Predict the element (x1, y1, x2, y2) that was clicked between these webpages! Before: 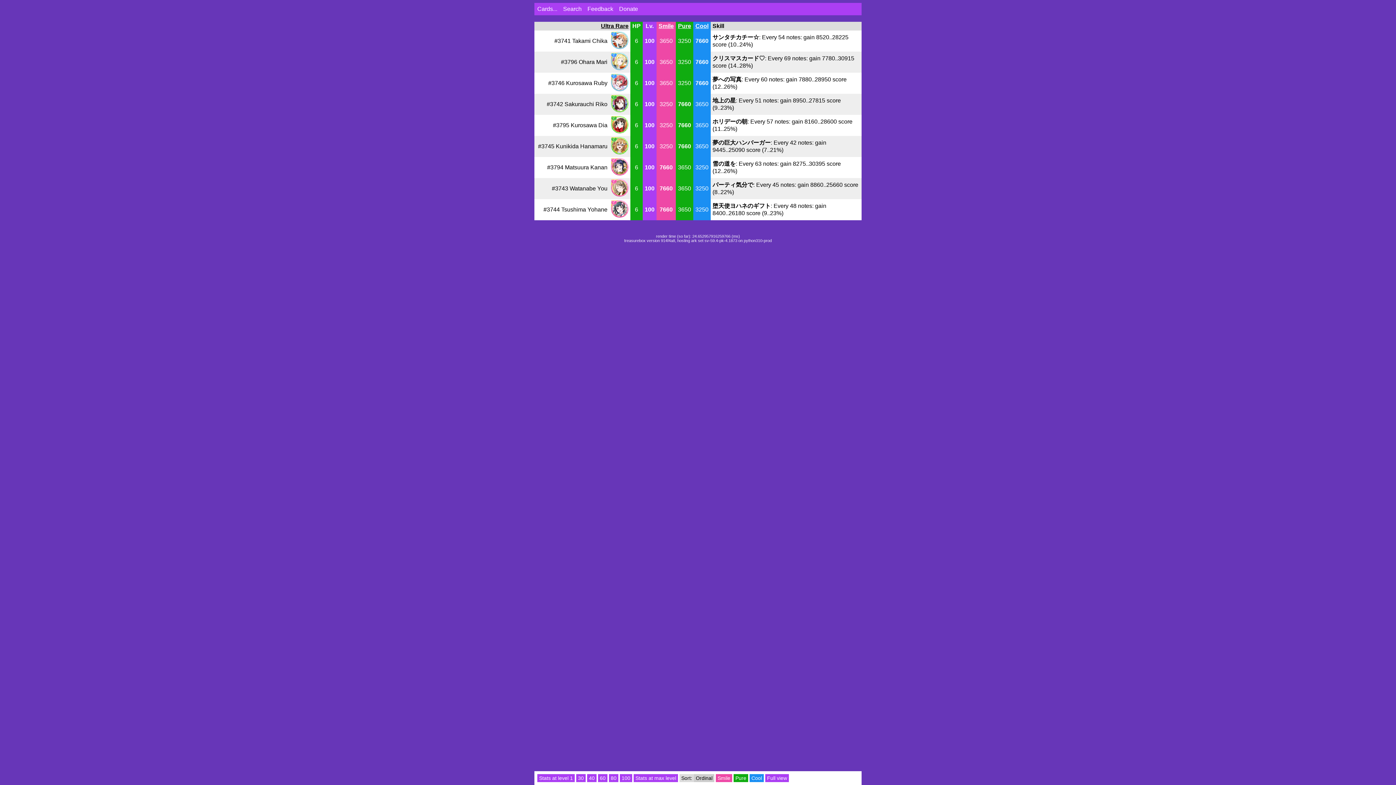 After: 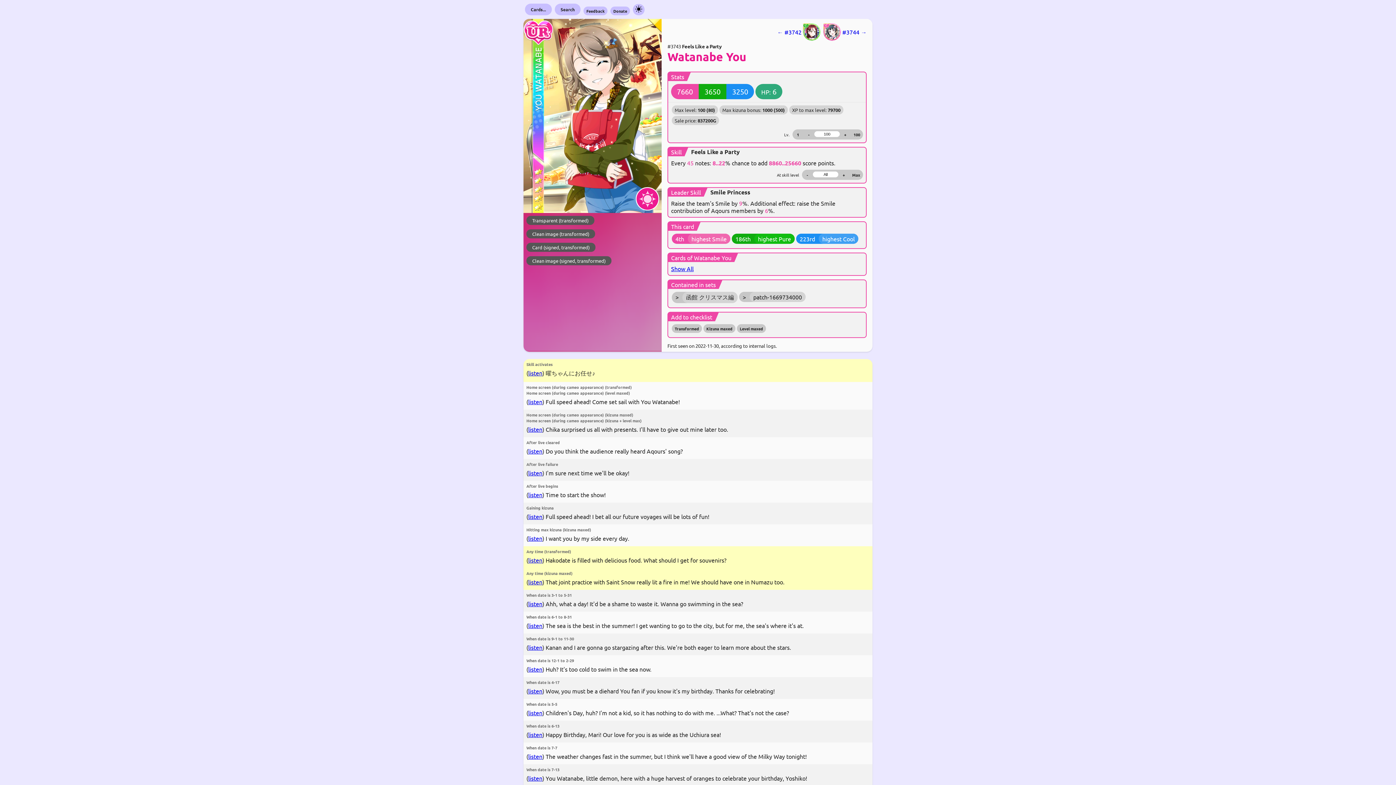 Action: bbox: (611, 191, 628, 197)